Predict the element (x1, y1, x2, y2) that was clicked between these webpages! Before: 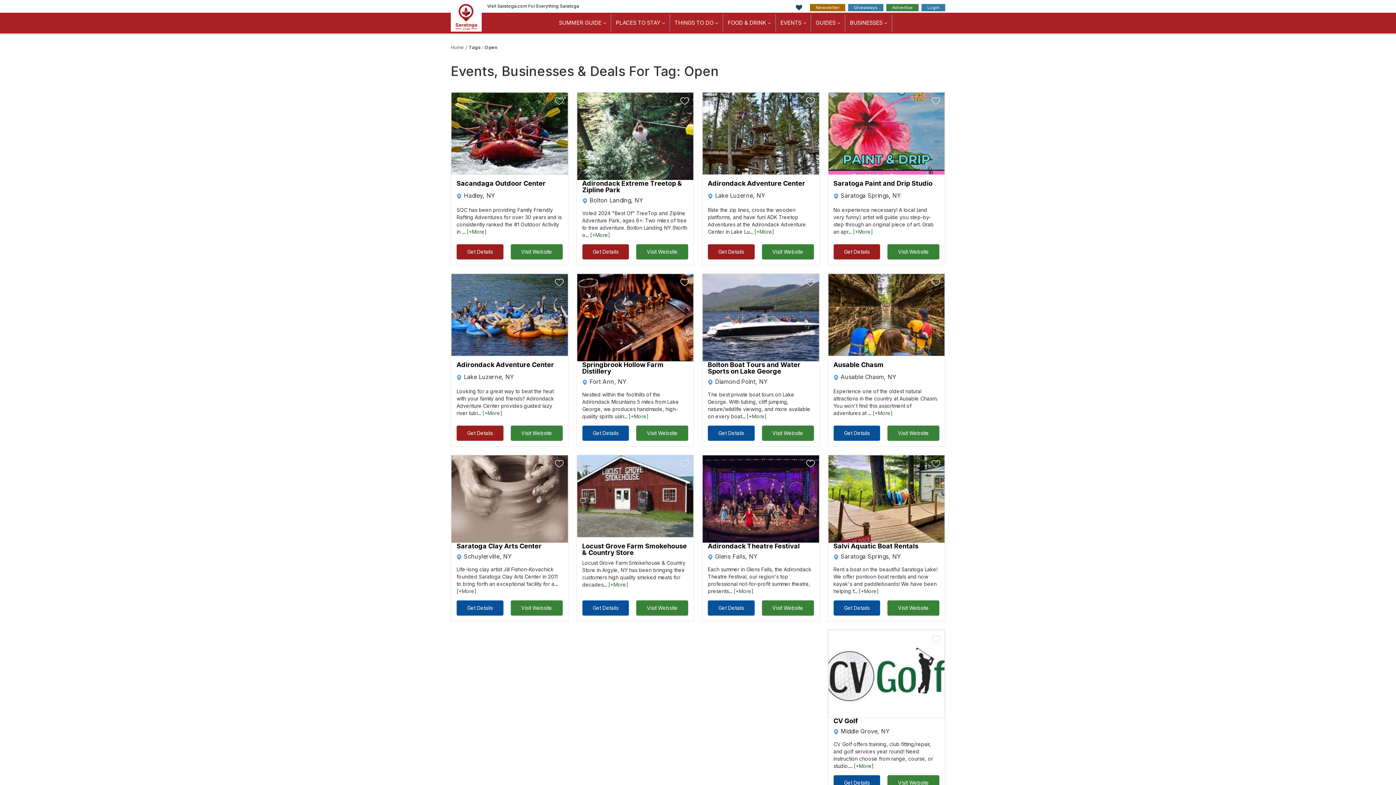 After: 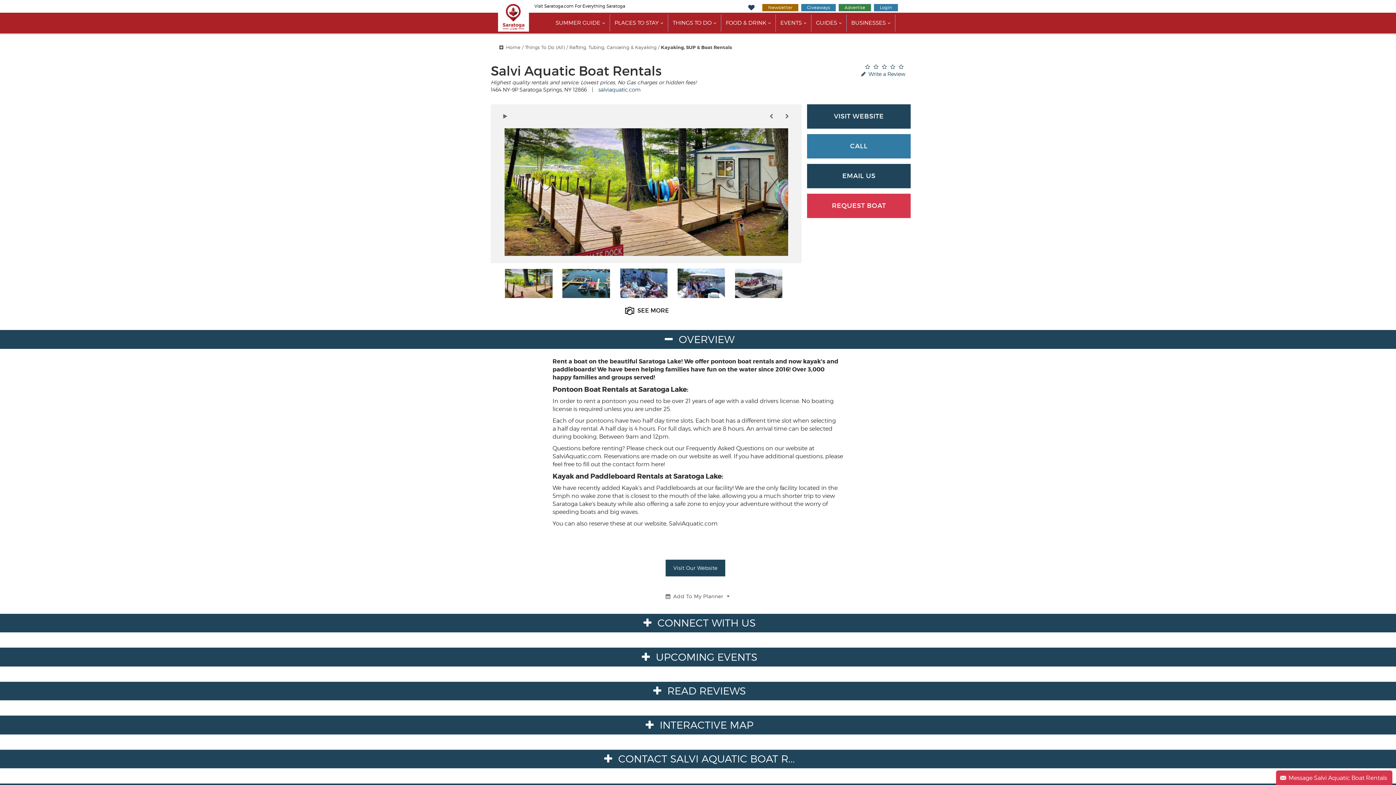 Action: label: Salvi Aquatic Boat Rentals bbox: (833, 543, 918, 549)